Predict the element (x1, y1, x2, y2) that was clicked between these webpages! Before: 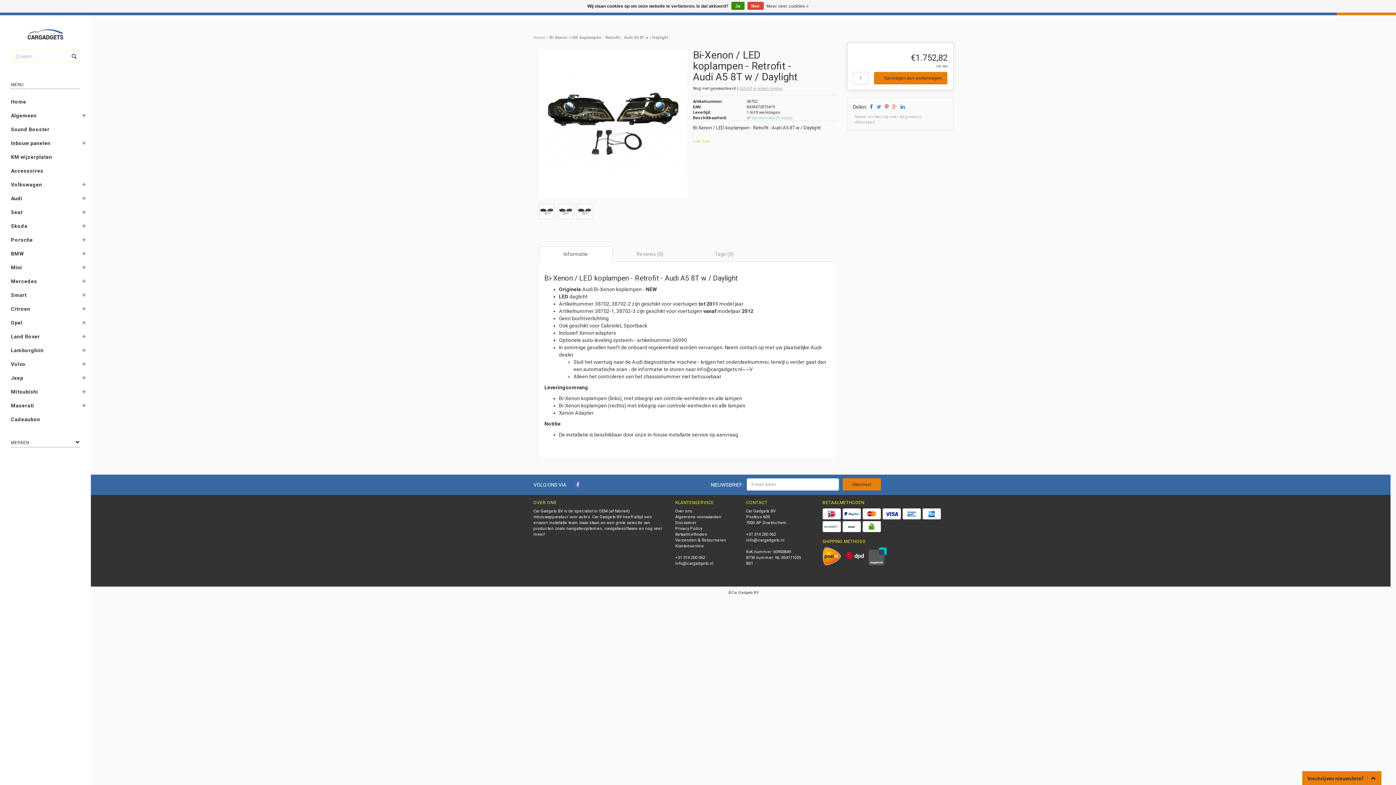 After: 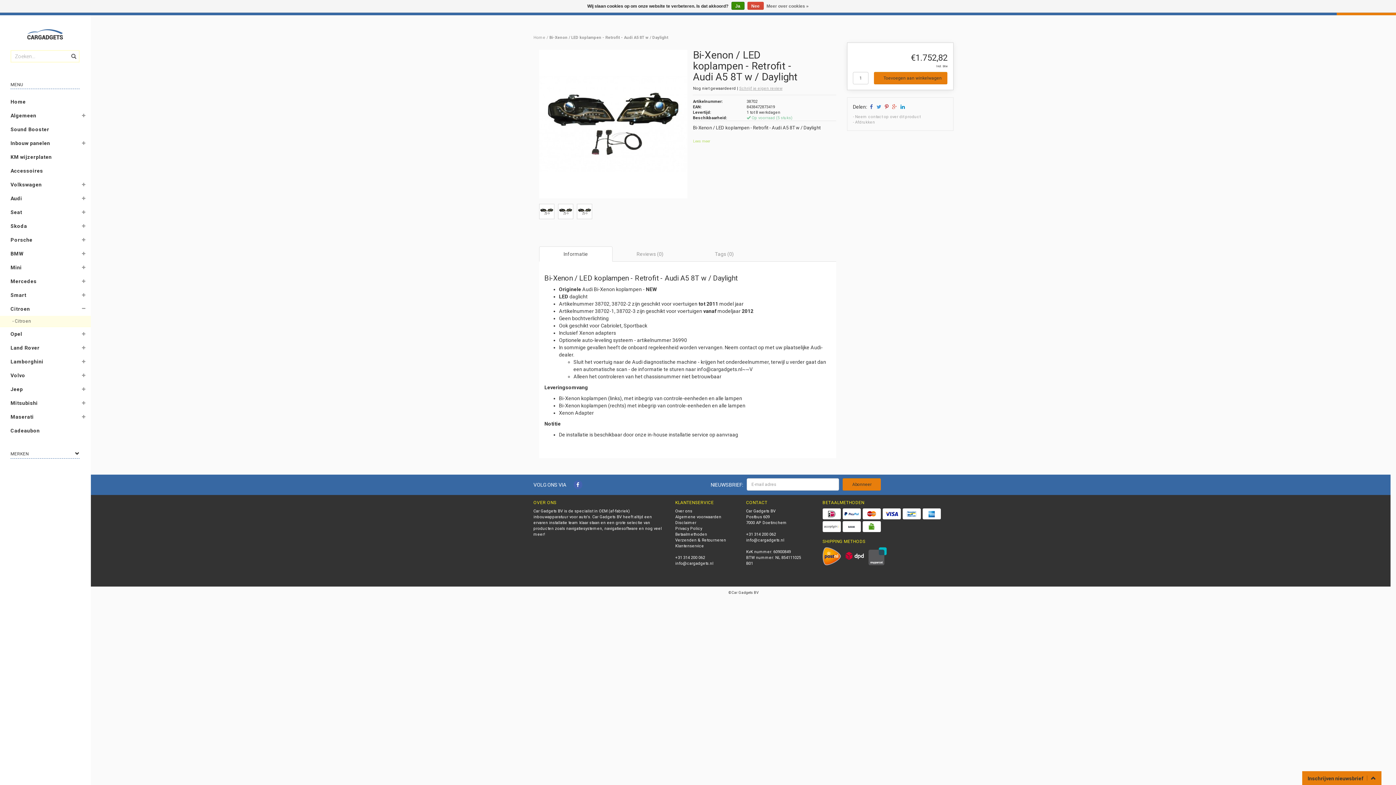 Action: bbox: (76, 302, 91, 318)